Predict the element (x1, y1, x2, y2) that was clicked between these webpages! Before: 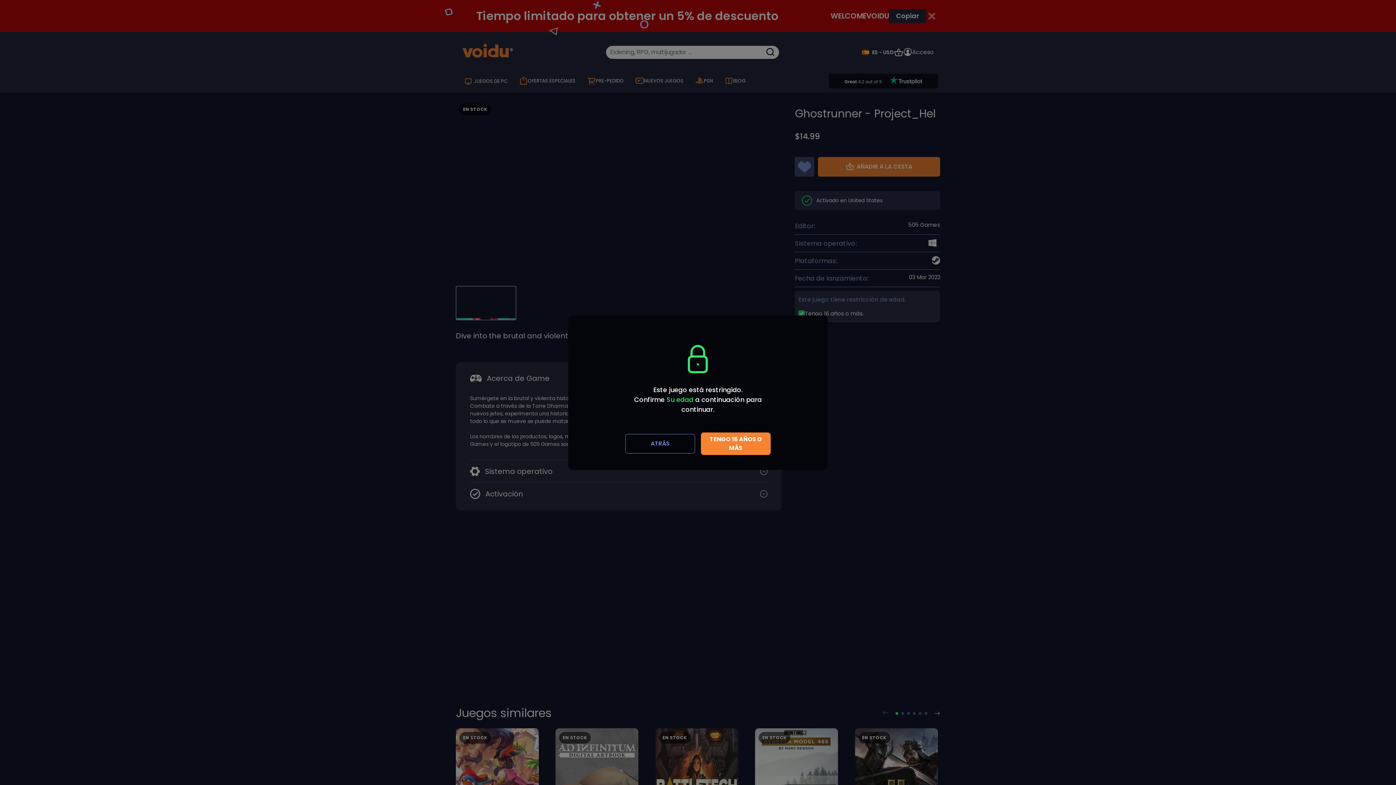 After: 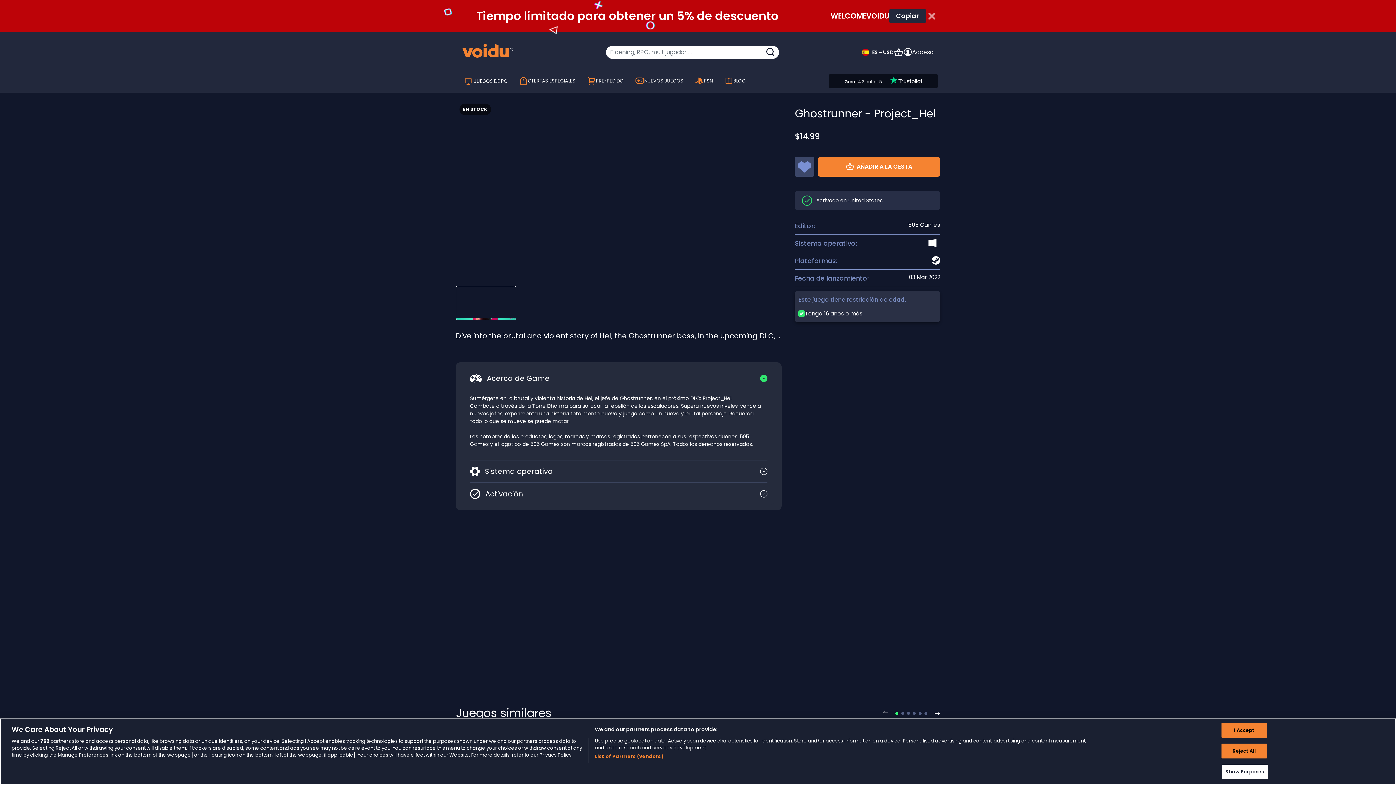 Action: label: Close bbox: (807, 318, 824, 336)